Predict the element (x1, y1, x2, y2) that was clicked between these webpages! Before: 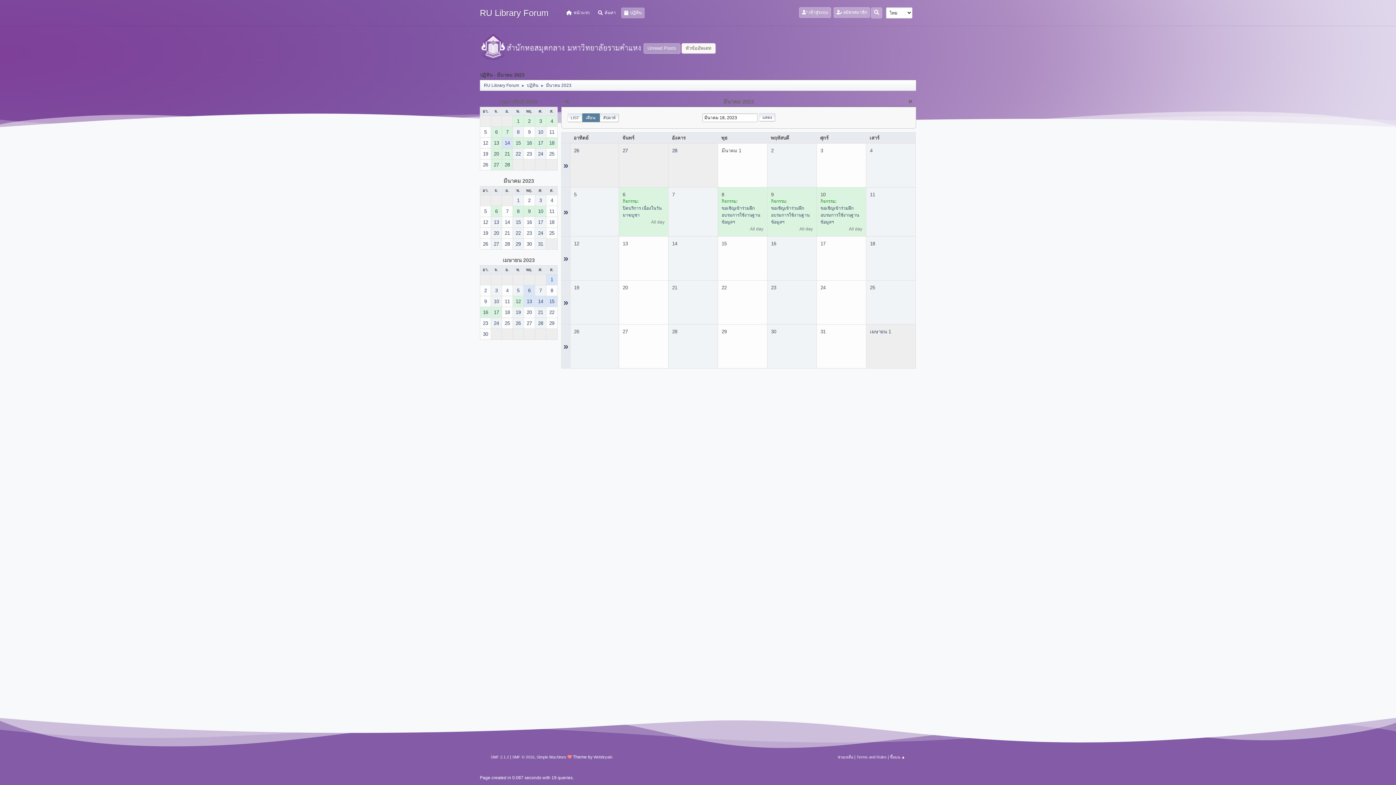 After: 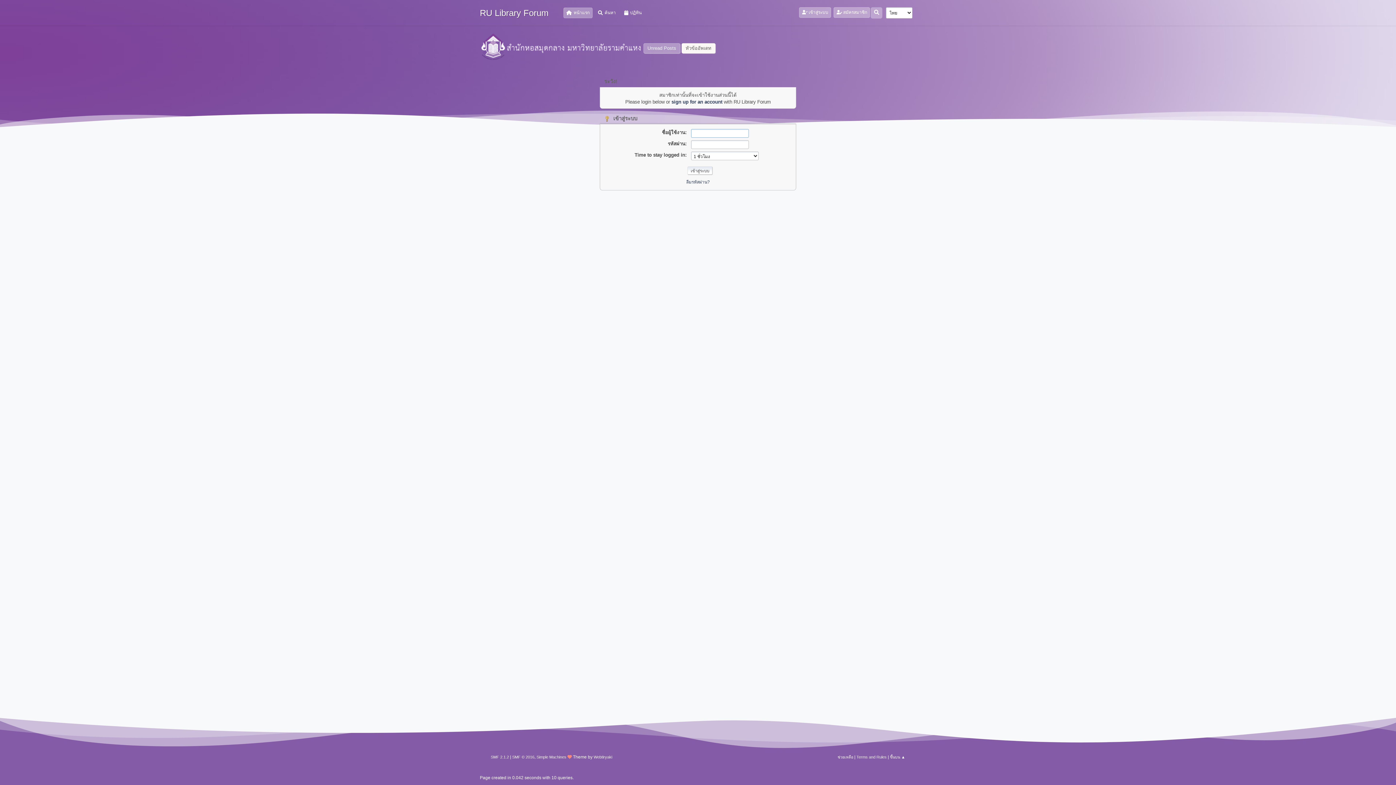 Action: label: หัวข้ออัพเดท bbox: (681, 43, 715, 53)